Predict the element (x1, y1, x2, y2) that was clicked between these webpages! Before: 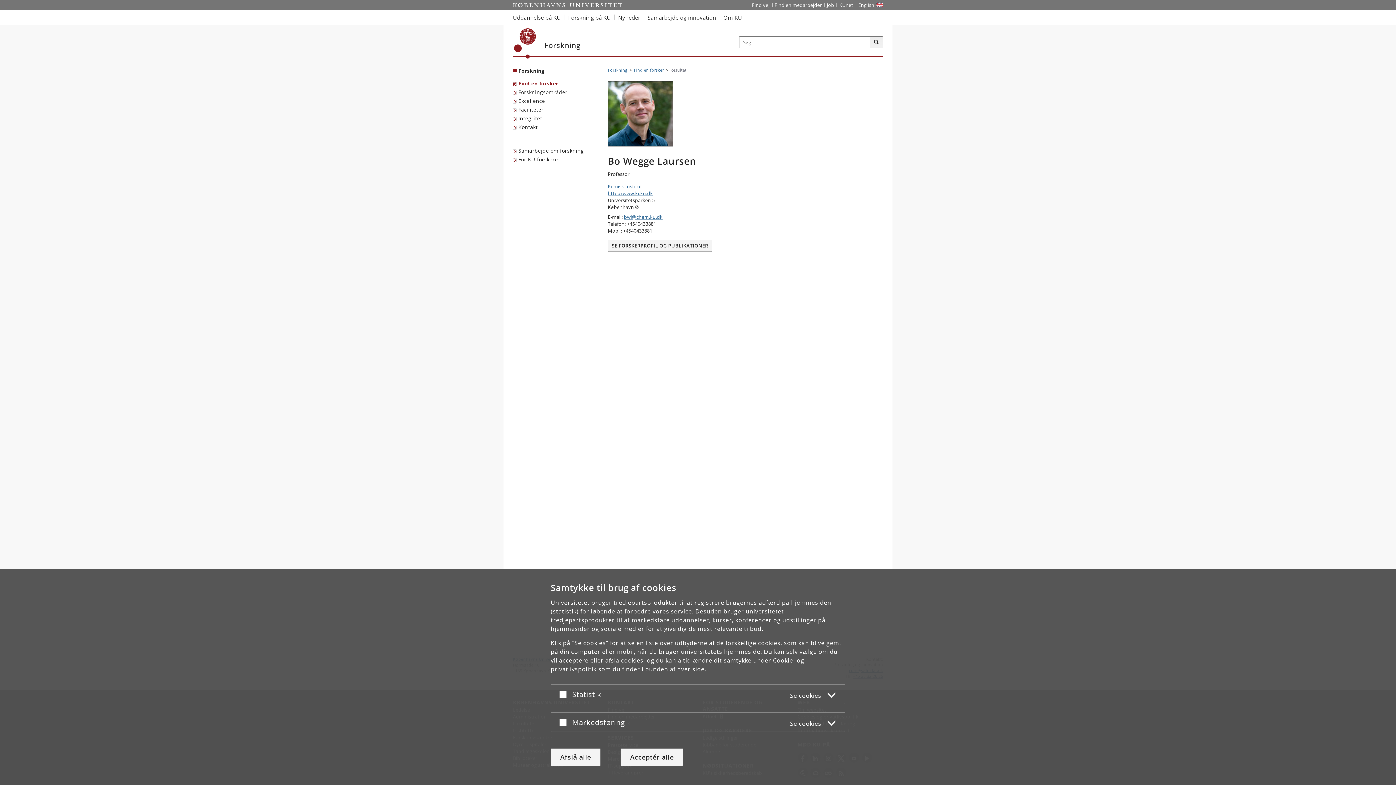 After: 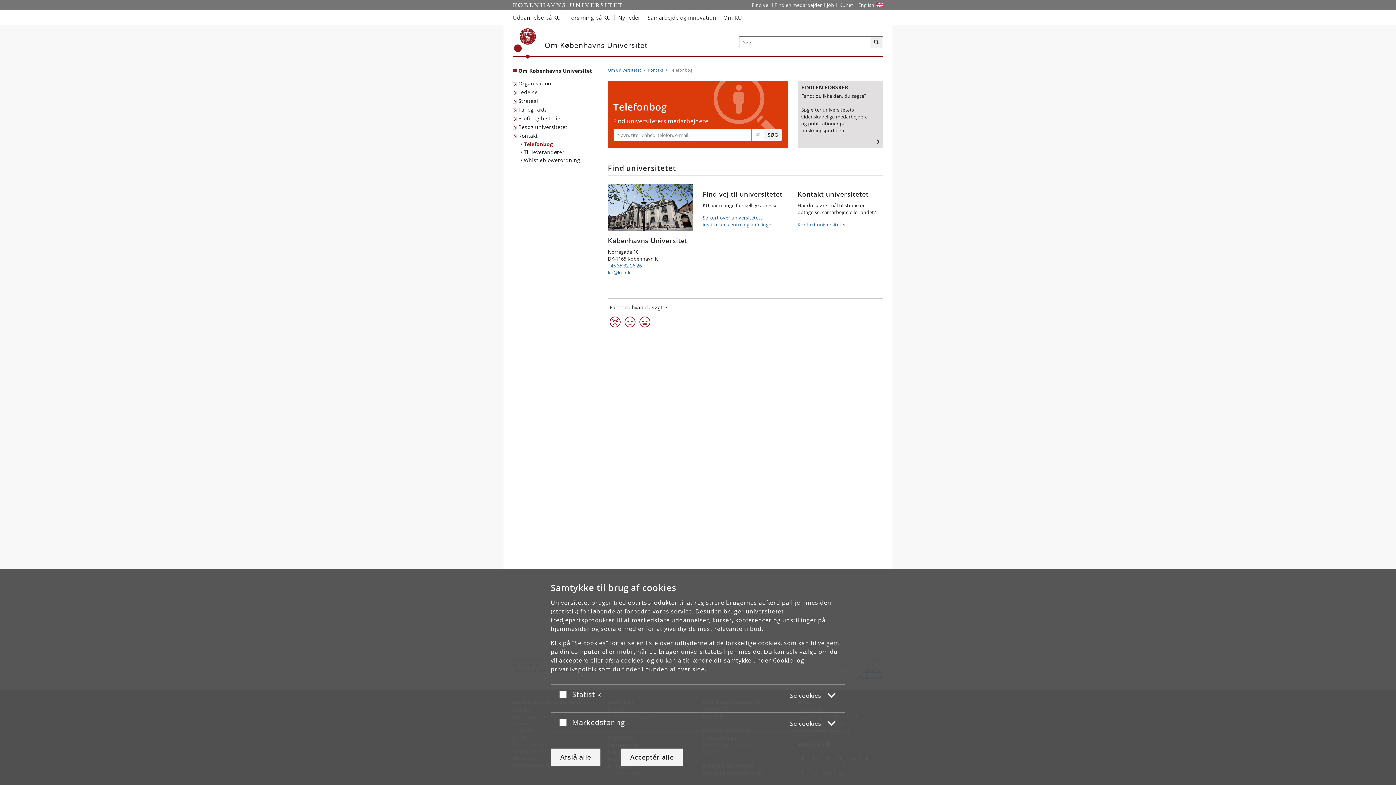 Action: label: Find en medarbejder på KU bbox: (772, 0, 824, 10)